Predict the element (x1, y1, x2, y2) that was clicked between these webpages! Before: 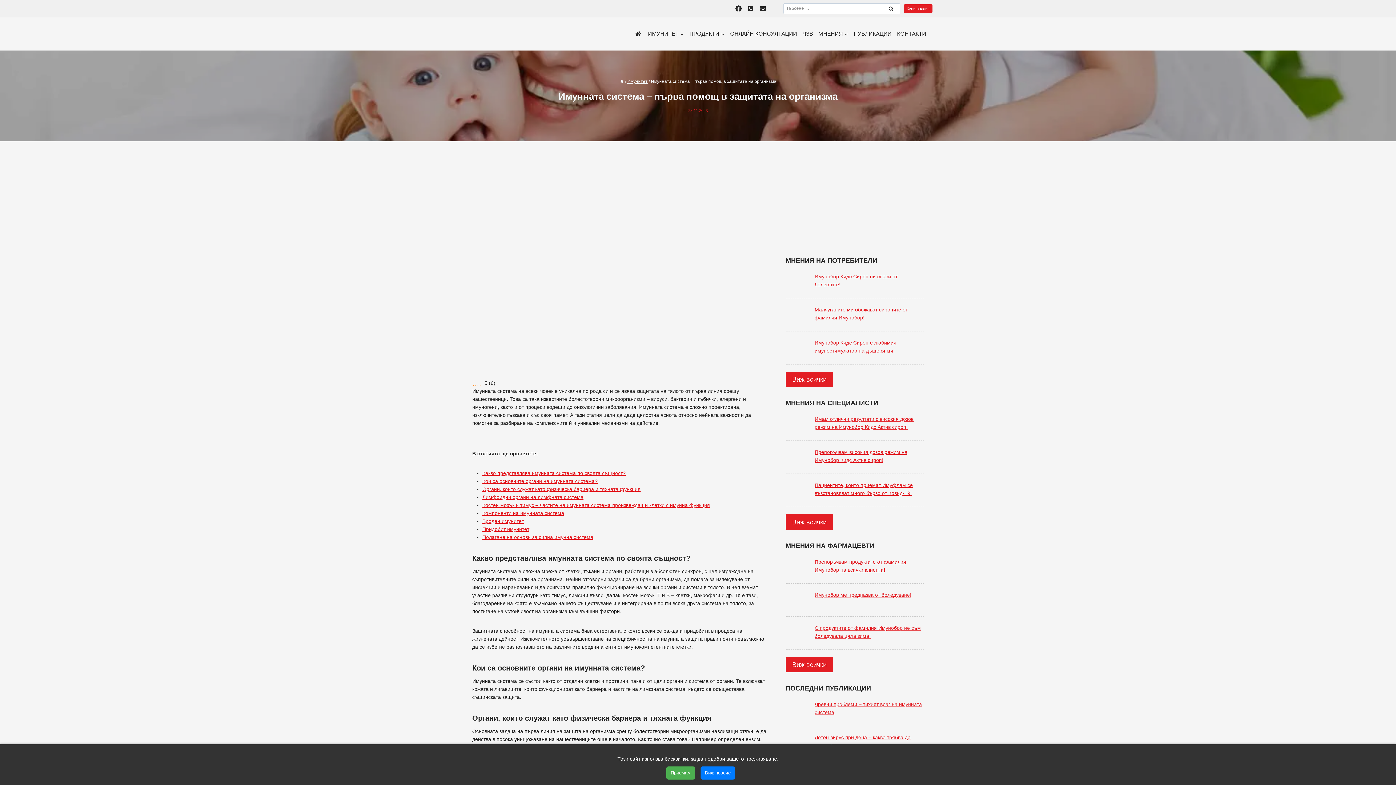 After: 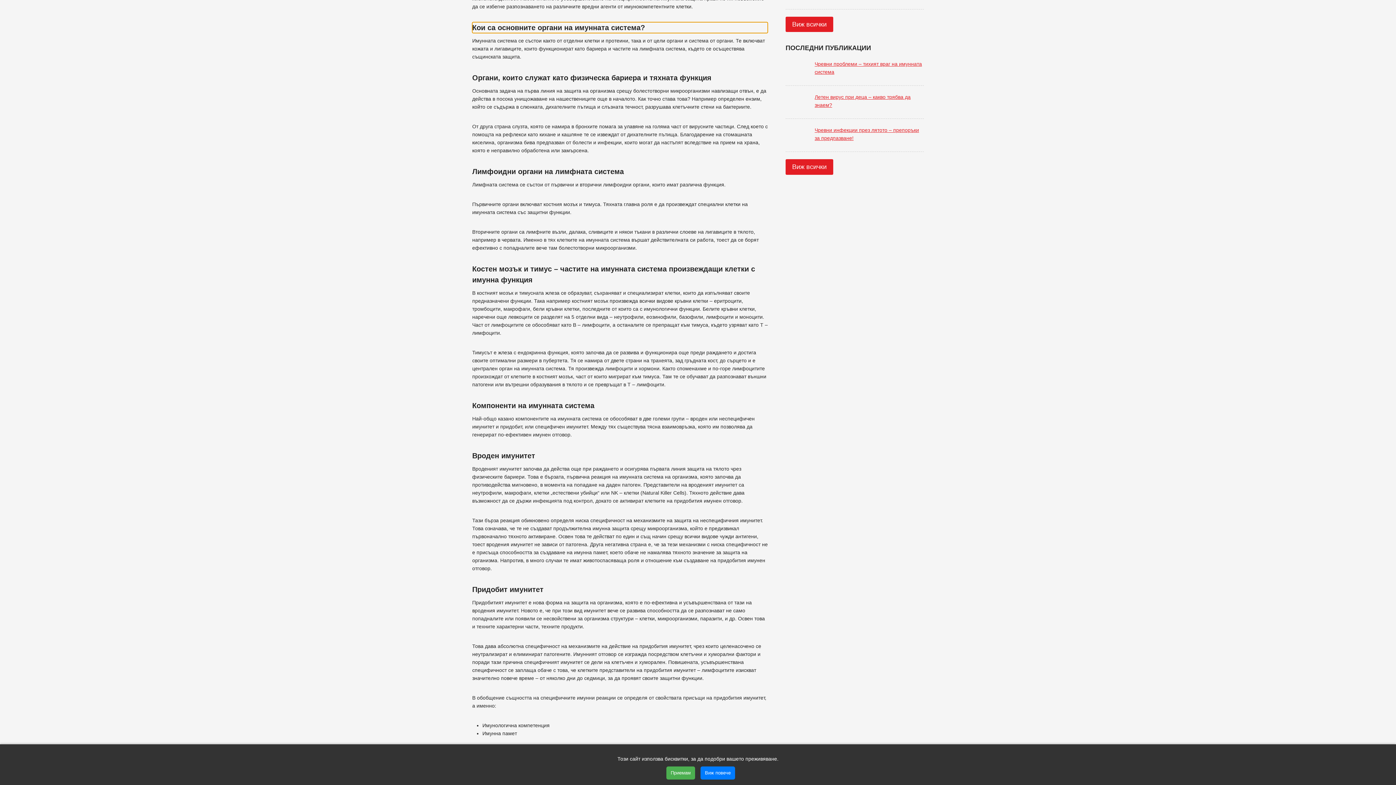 Action: label: Кои са основните органи на имунната система? bbox: (482, 478, 597, 484)